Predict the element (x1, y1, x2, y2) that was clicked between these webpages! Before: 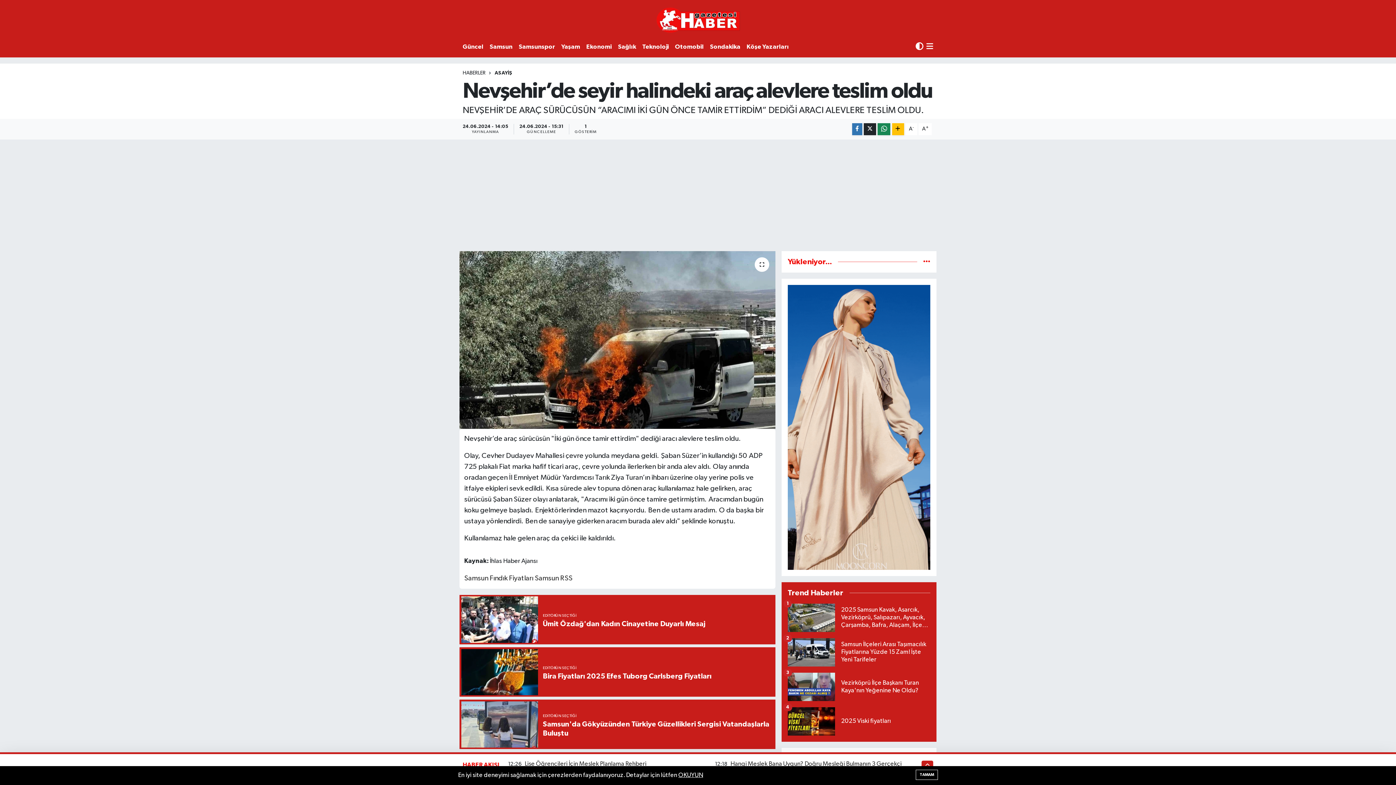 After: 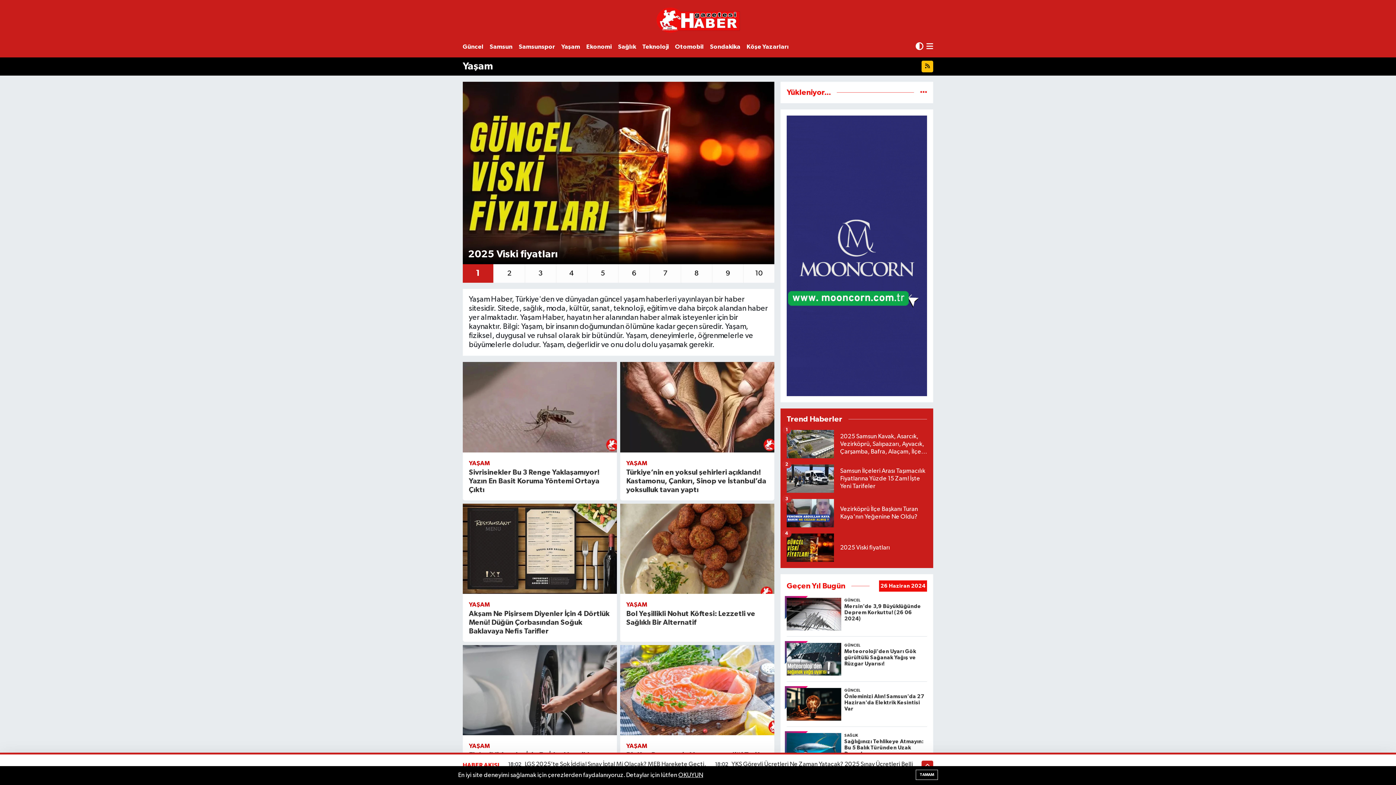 Action: label: Yaşam bbox: (561, 39, 586, 54)